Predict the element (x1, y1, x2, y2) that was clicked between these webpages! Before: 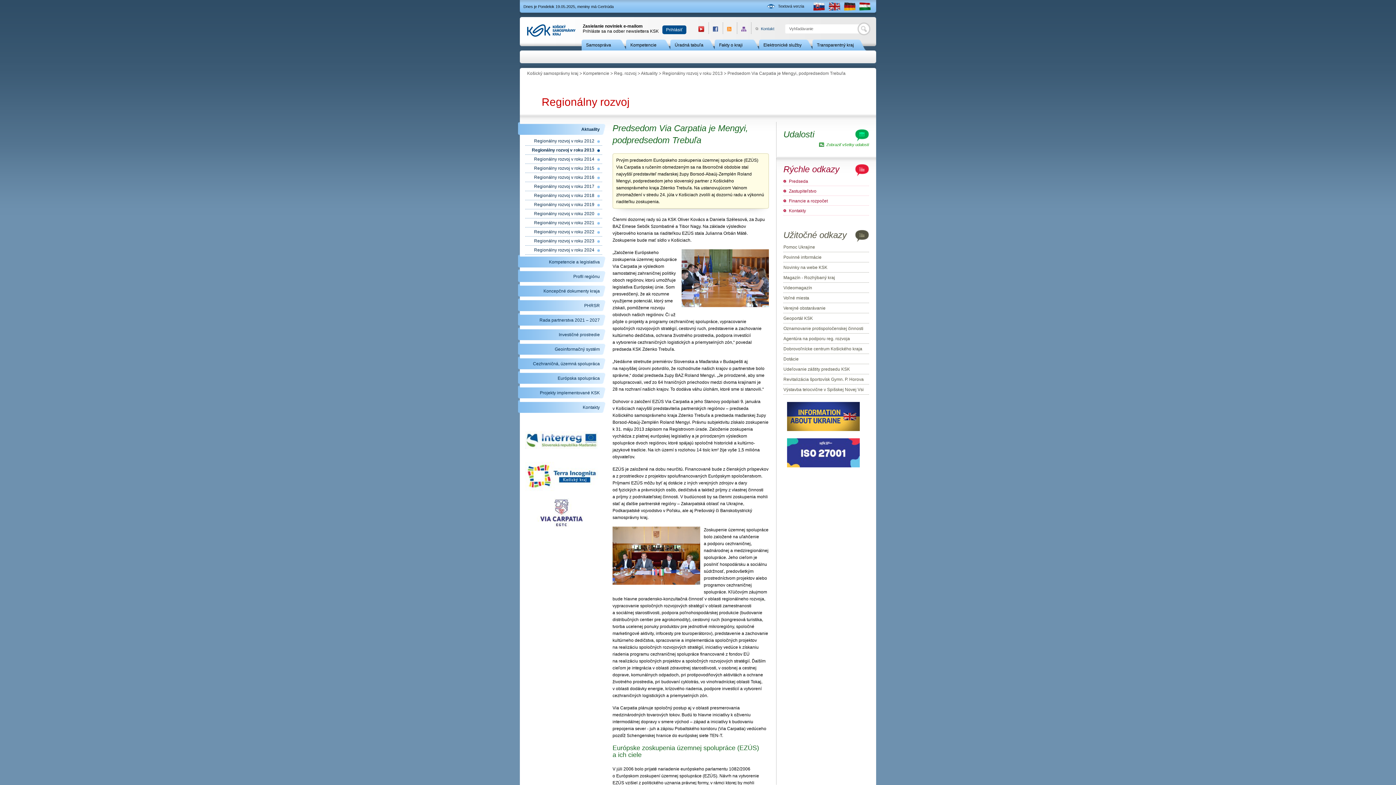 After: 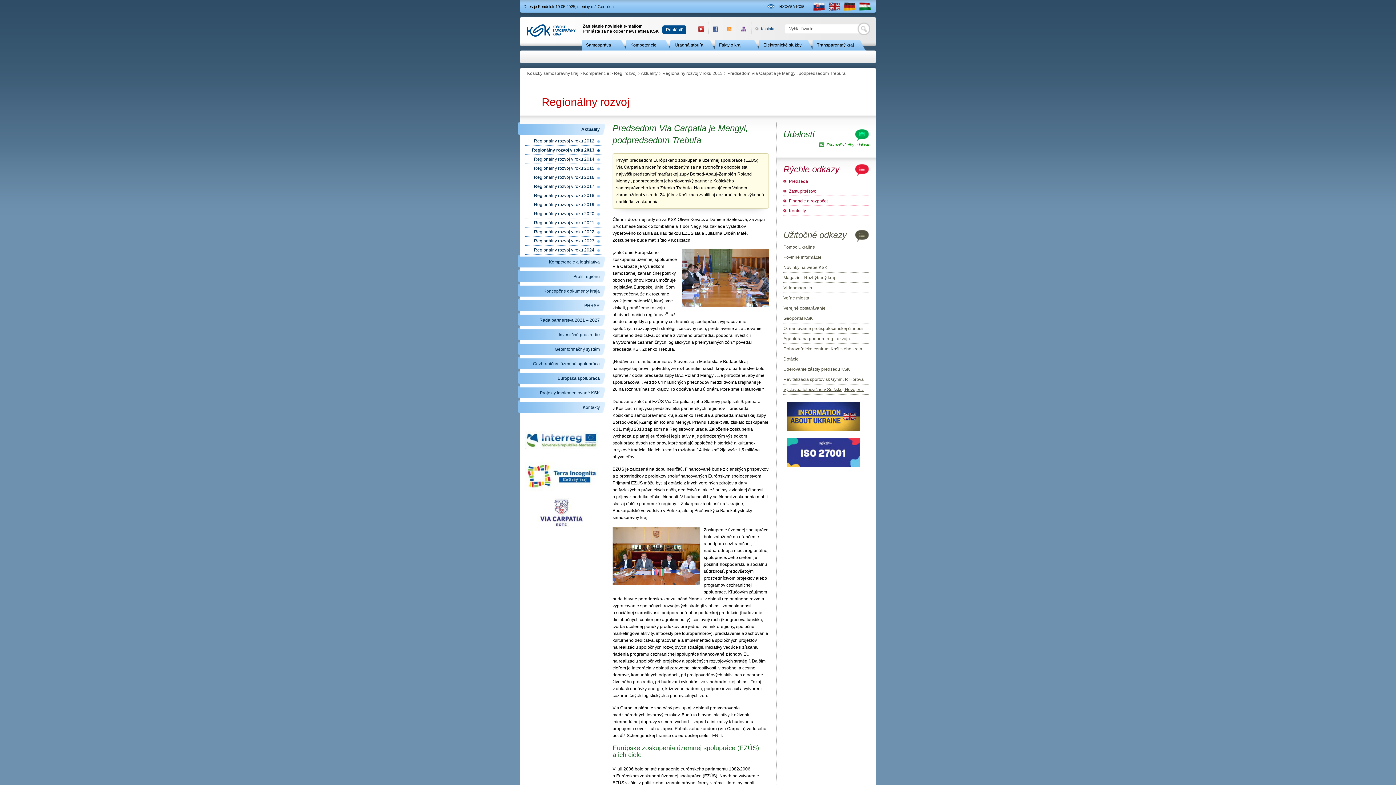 Action: label: Výstavba telocvične v Spišskej Novej Vsi bbox: (783, 387, 869, 392)